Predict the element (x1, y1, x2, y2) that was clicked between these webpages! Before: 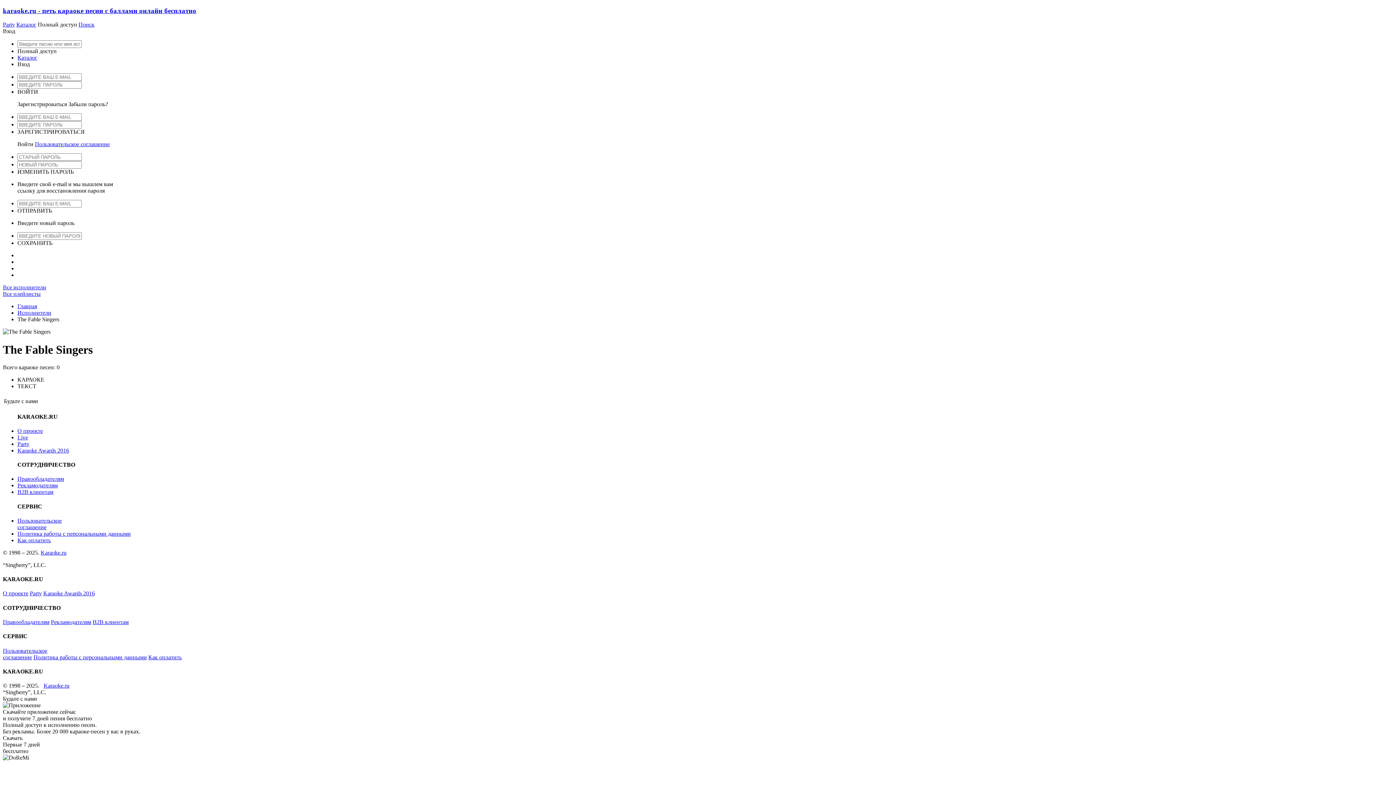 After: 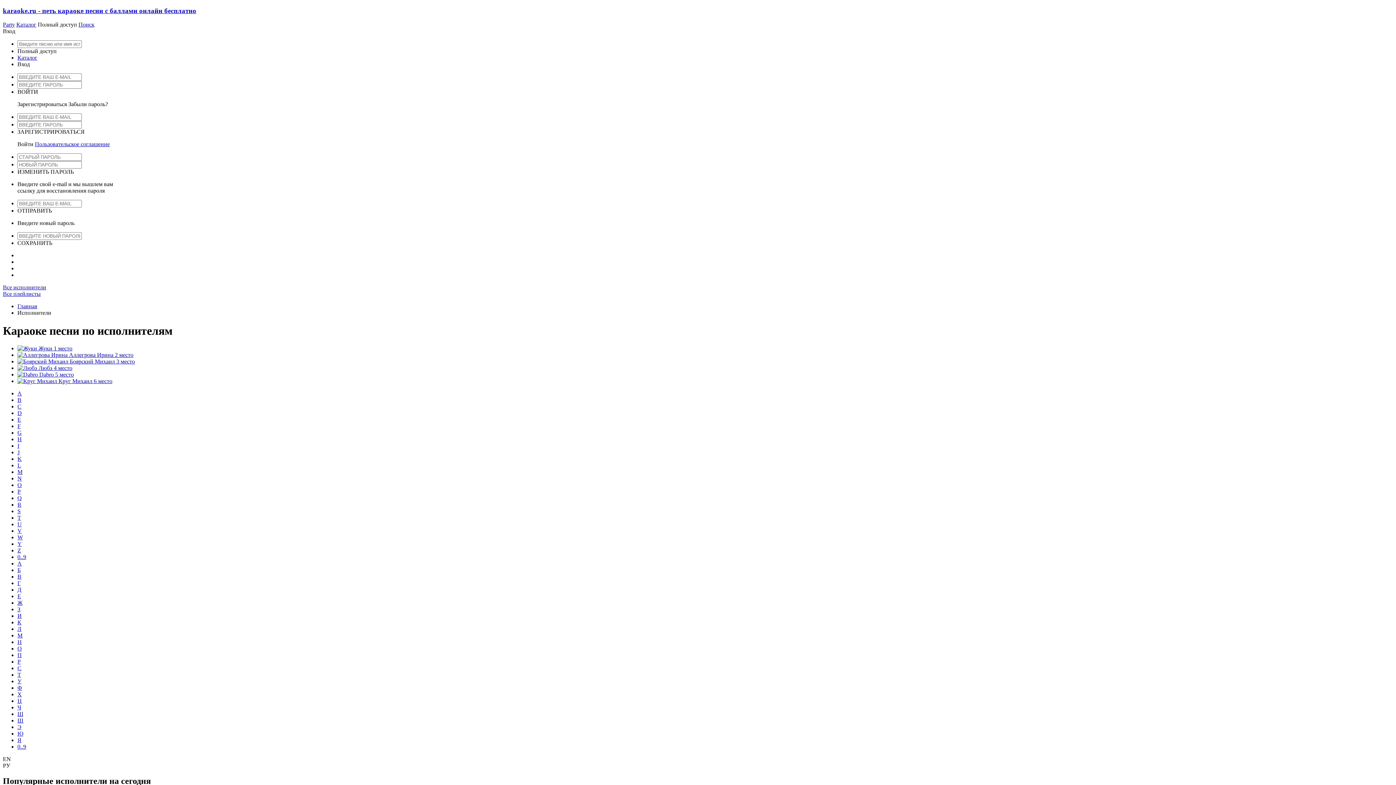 Action: label: Каталог bbox: (16, 21, 36, 27)